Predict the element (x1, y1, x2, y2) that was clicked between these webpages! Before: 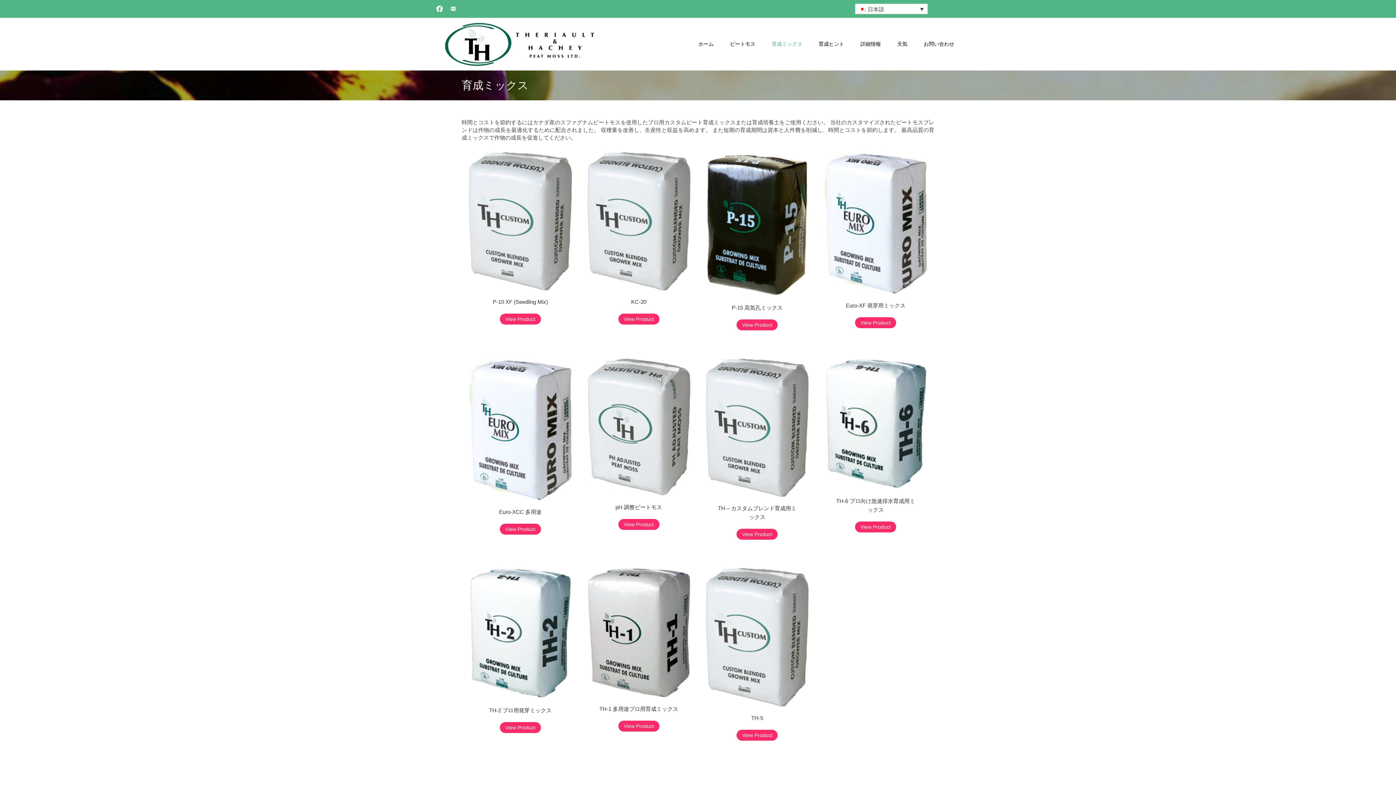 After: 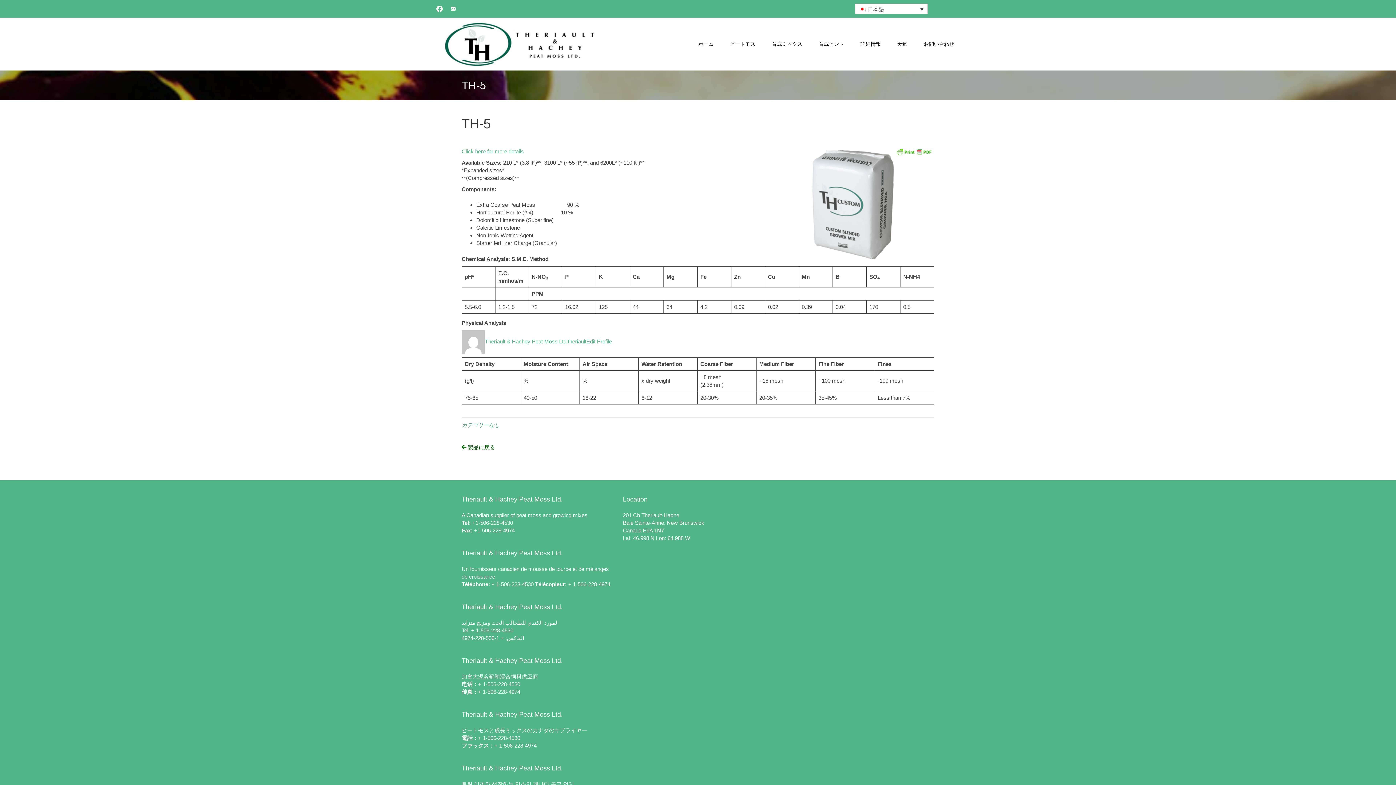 Action: bbox: (706, 568, 808, 706)